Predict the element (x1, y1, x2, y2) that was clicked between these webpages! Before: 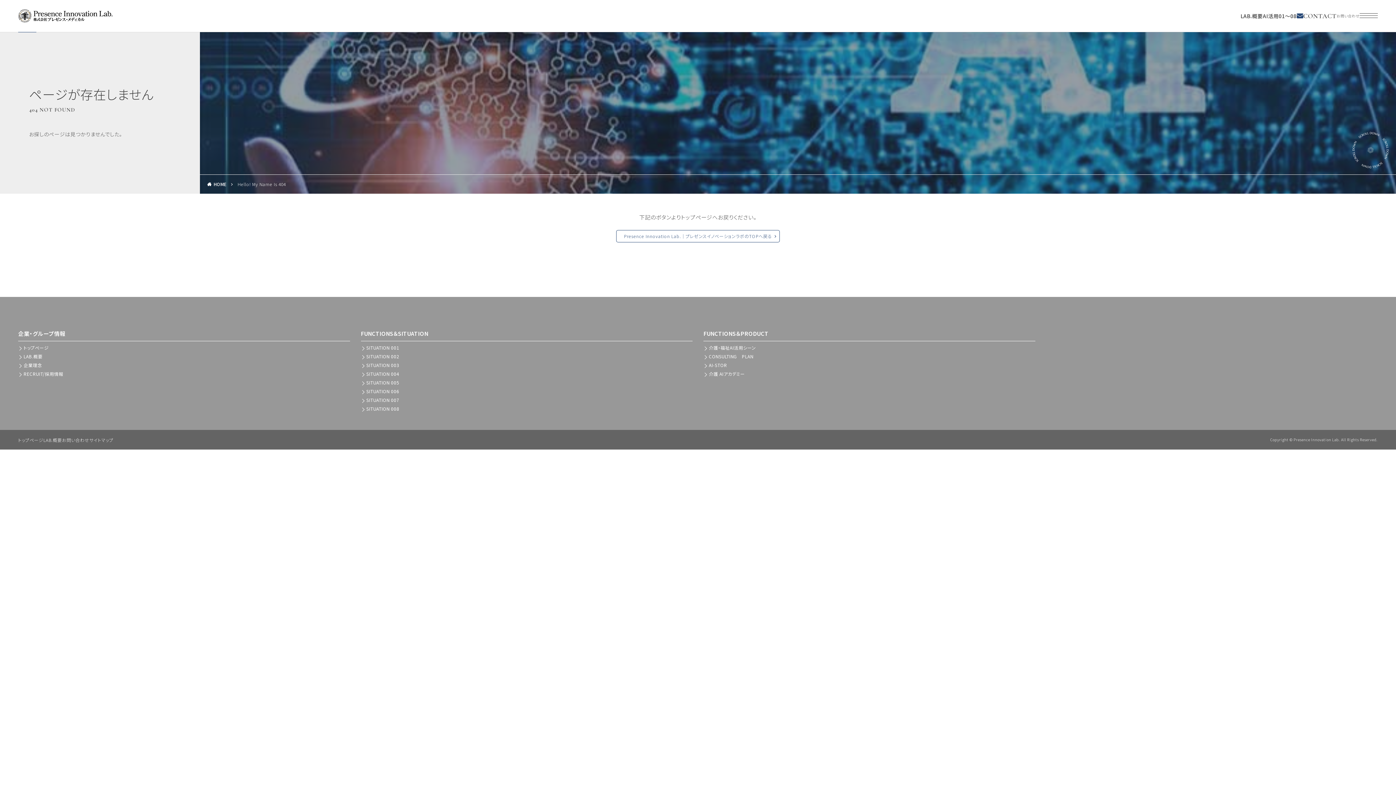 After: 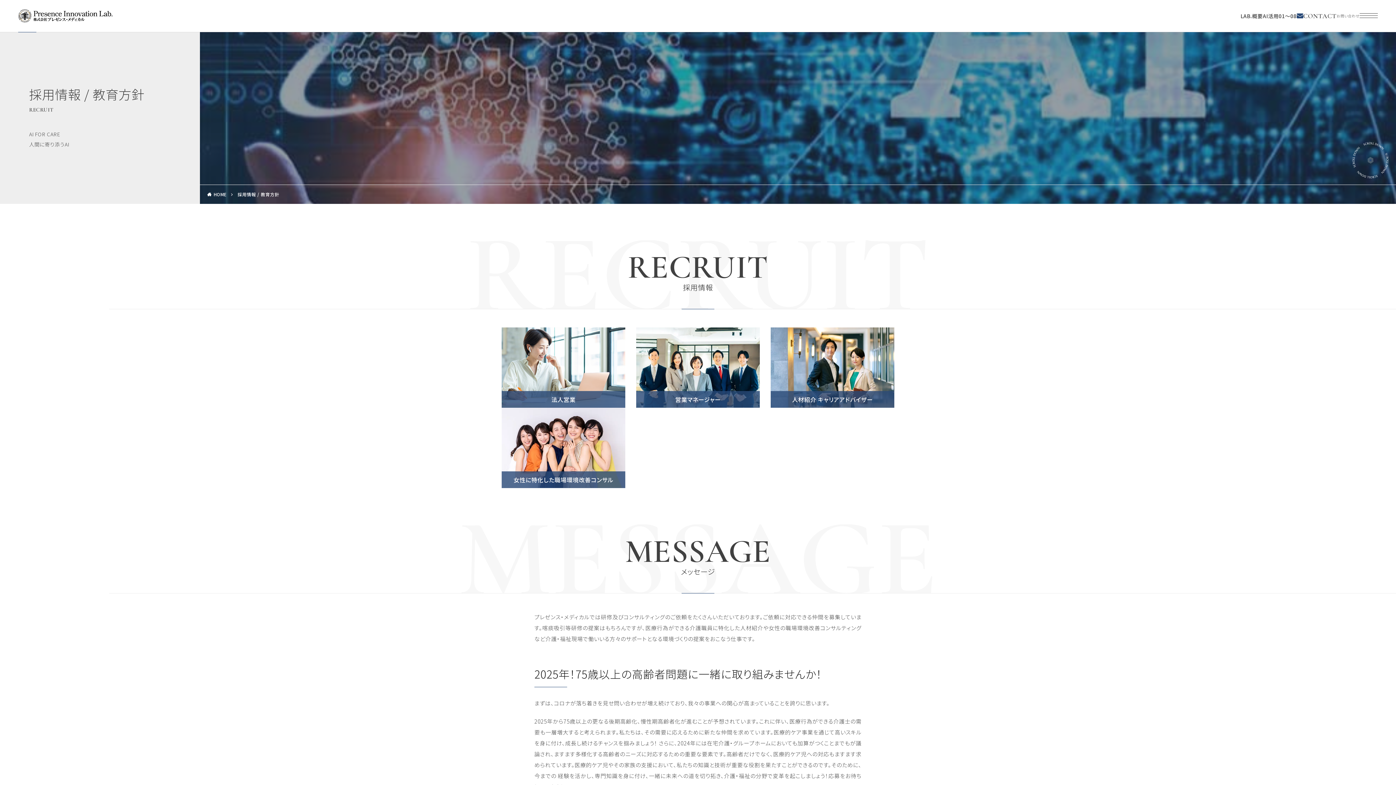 Action: label: RECRUIT/採用情報 bbox: (23, 370, 63, 377)